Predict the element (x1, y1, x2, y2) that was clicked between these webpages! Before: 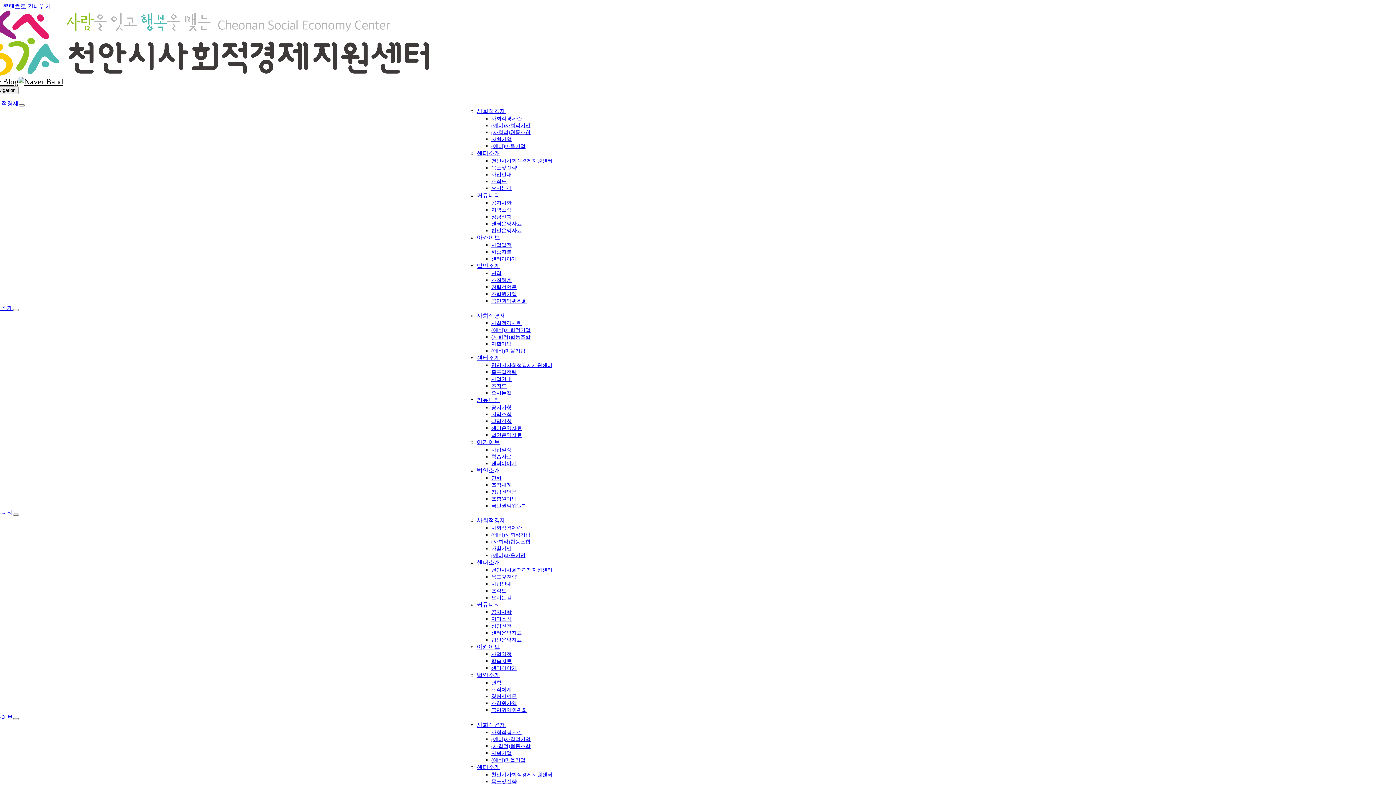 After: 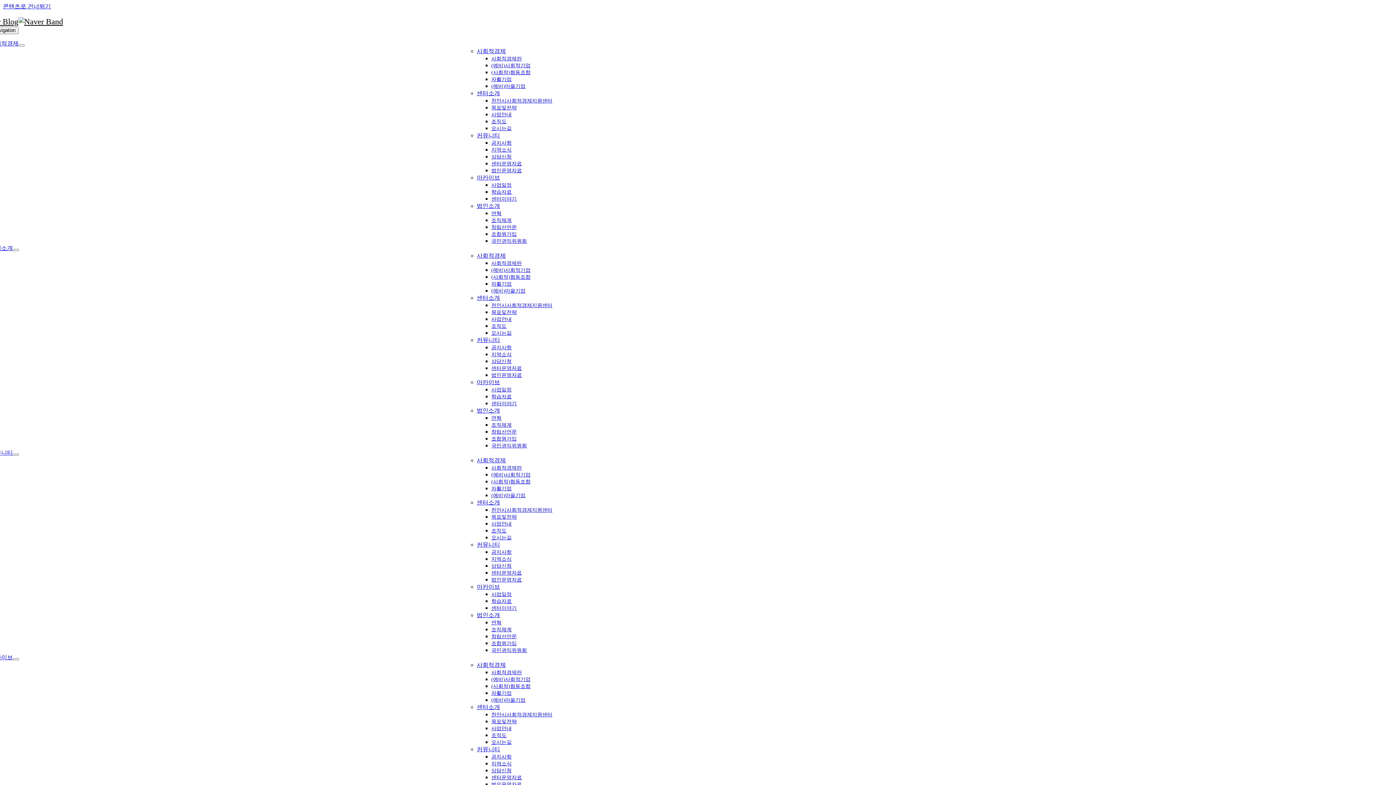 Action: label: 사회적경제 bbox: (476, 517, 506, 523)